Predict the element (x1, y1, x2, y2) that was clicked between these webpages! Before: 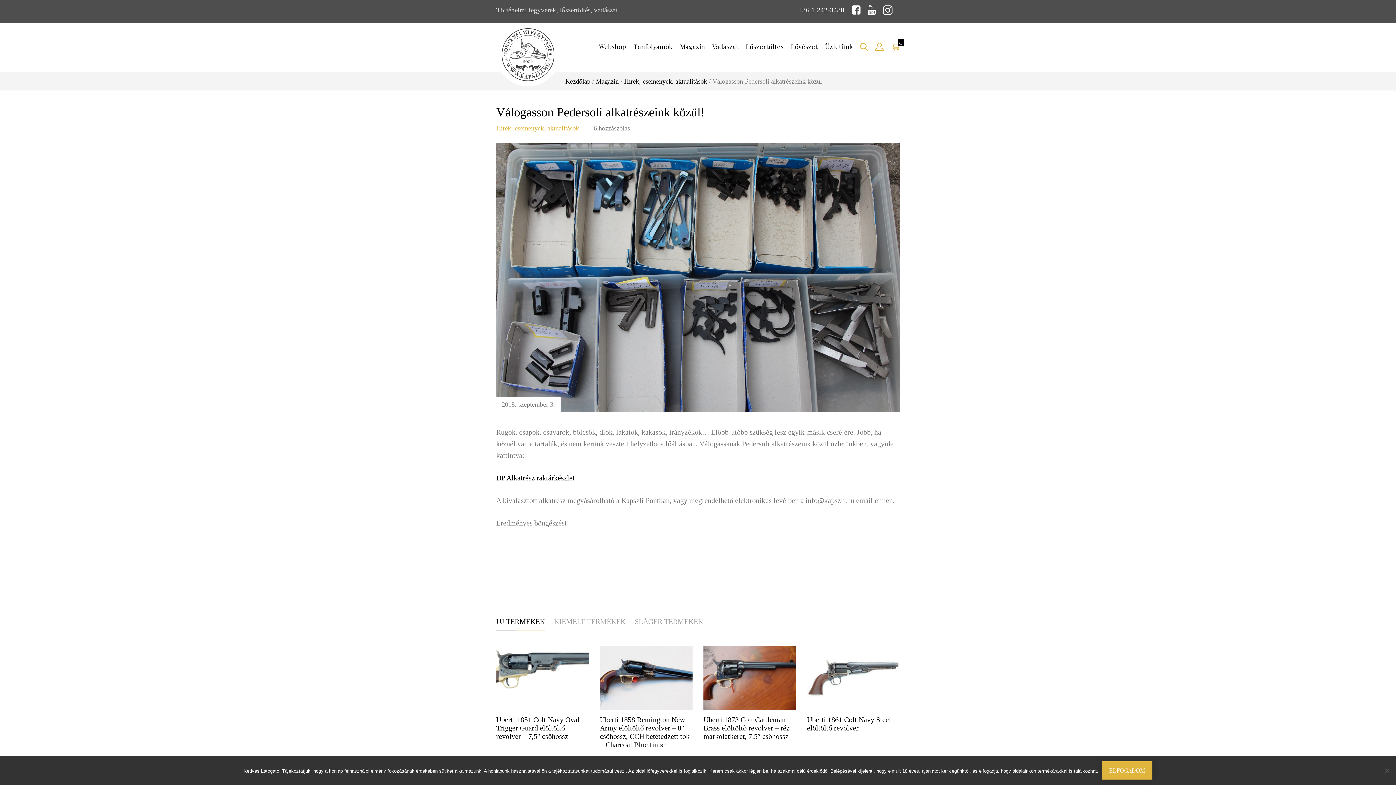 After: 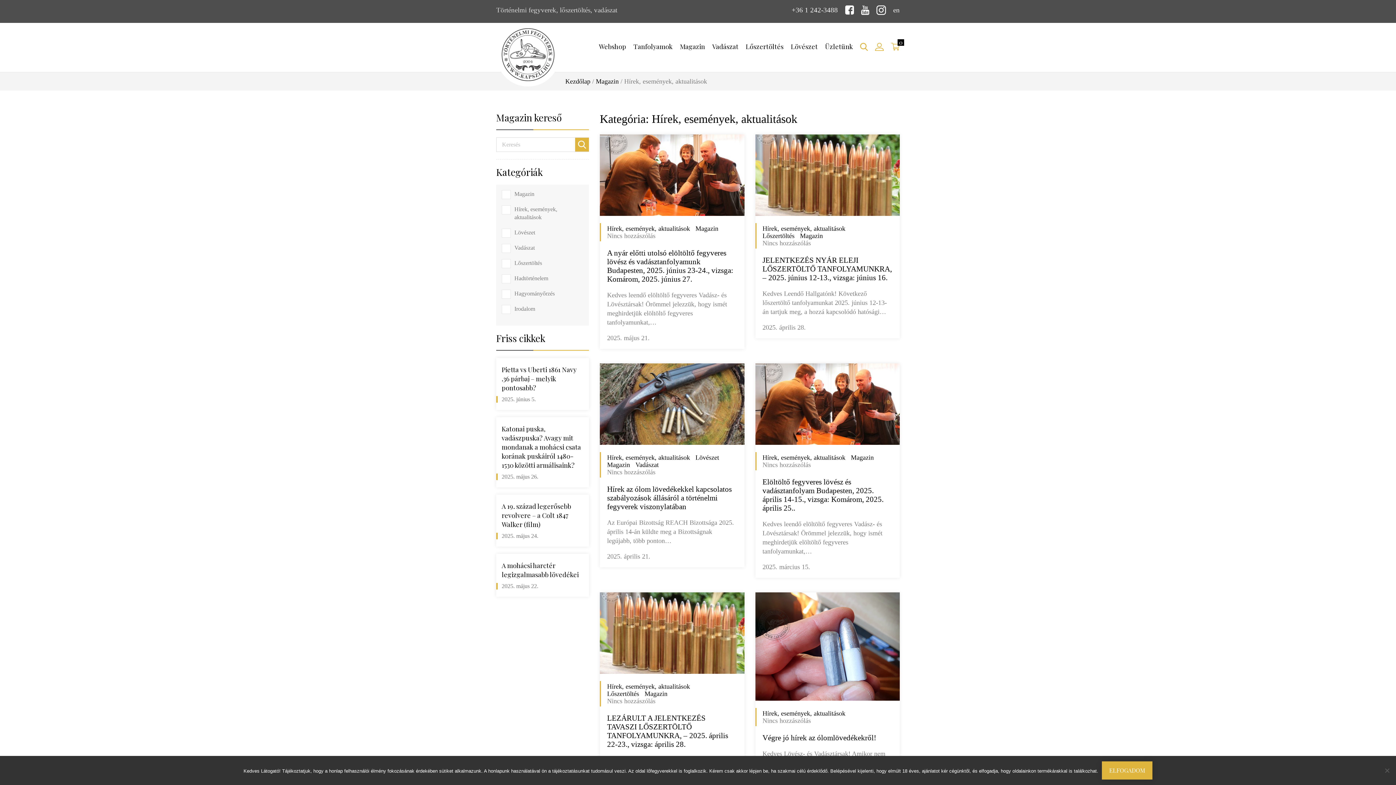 Action: label: Hírek, események, aktualitások bbox: (496, 124, 579, 132)